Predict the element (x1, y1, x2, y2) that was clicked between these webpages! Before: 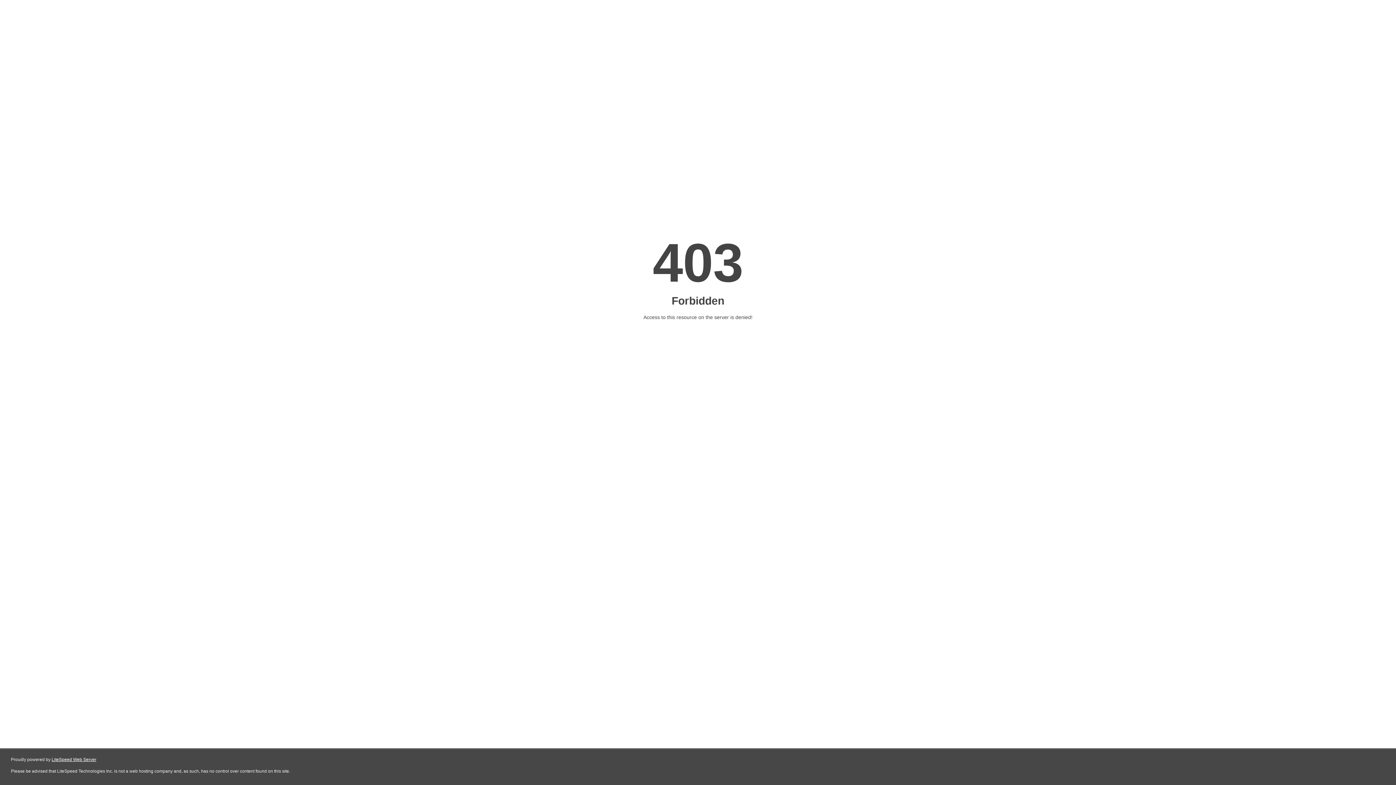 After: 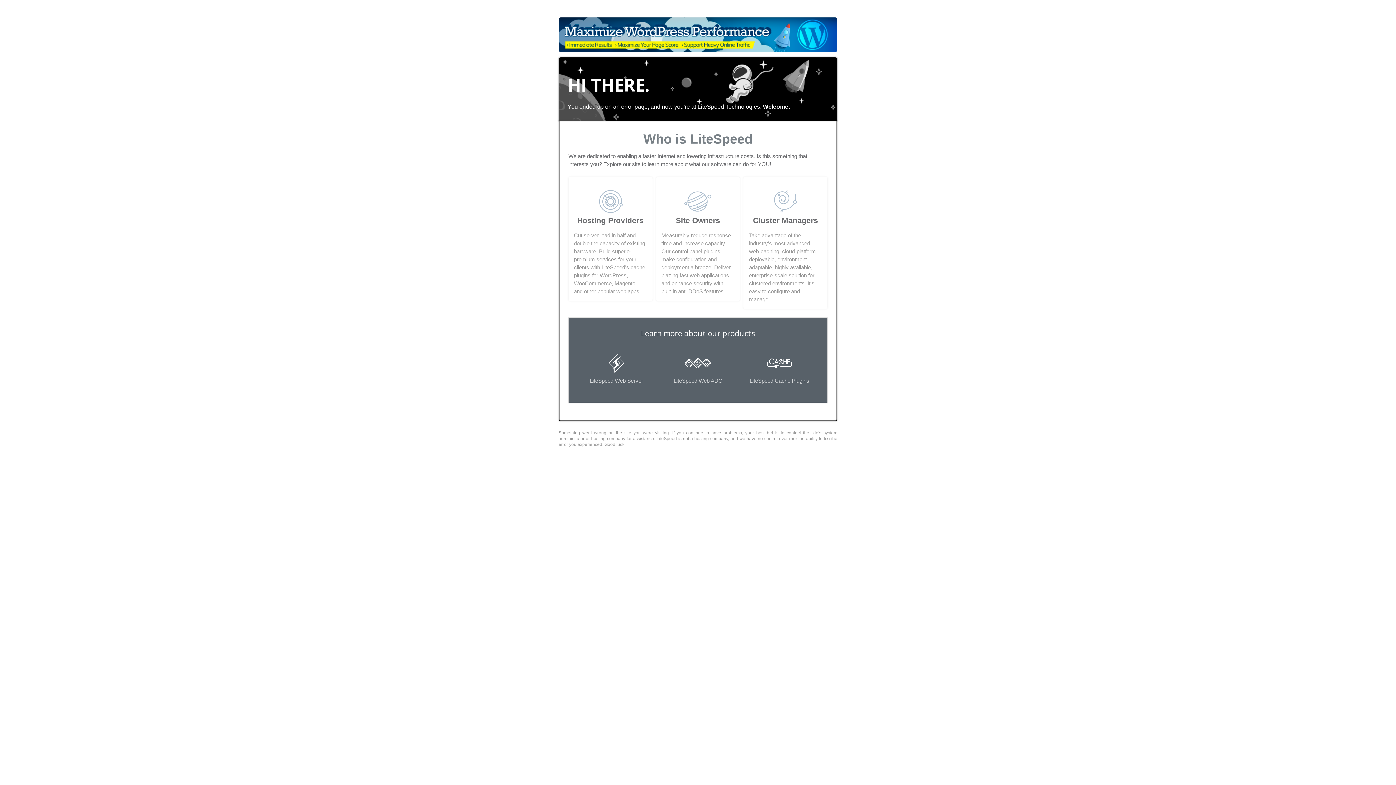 Action: bbox: (51, 757, 96, 762) label: LiteSpeed Web Server